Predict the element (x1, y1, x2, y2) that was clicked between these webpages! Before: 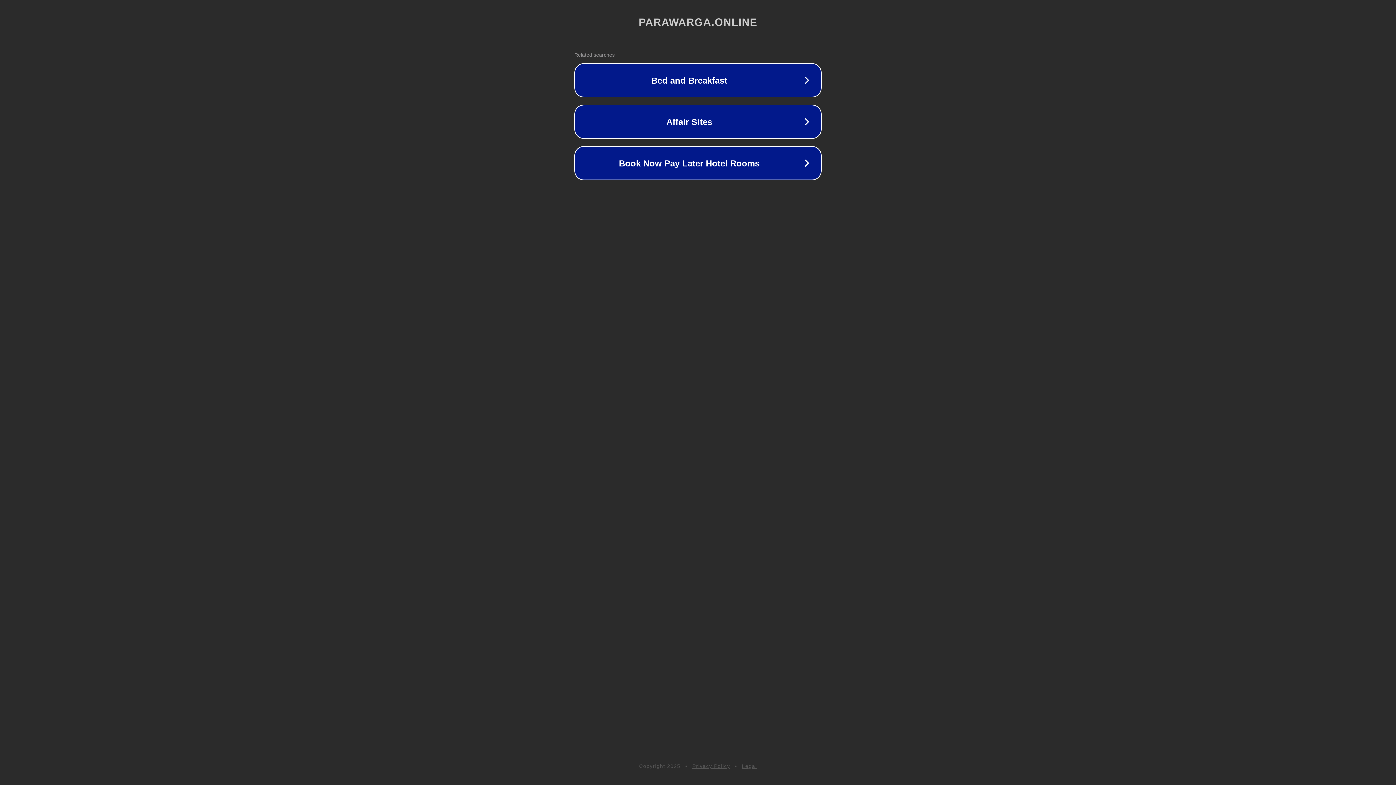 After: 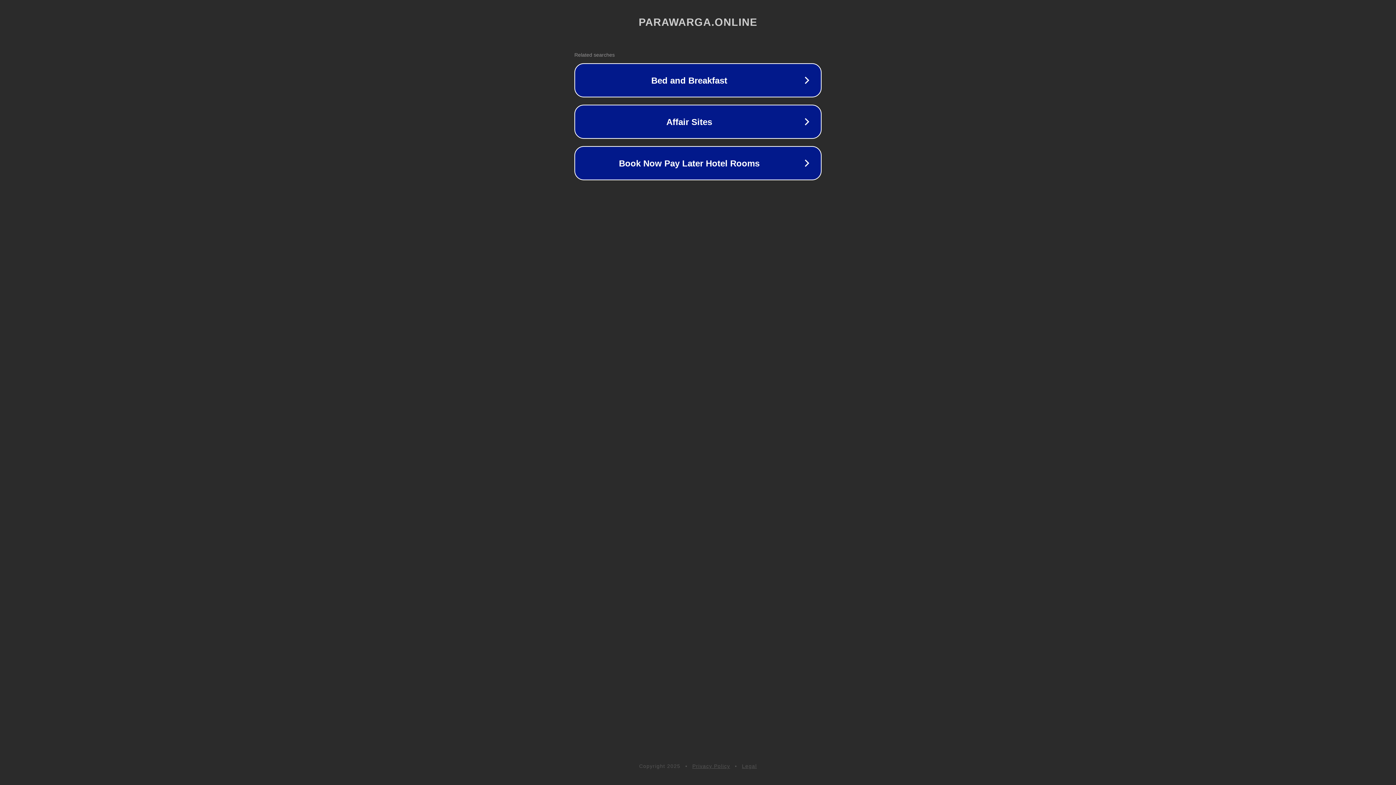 Action: bbox: (742, 763, 757, 769) label: Legal